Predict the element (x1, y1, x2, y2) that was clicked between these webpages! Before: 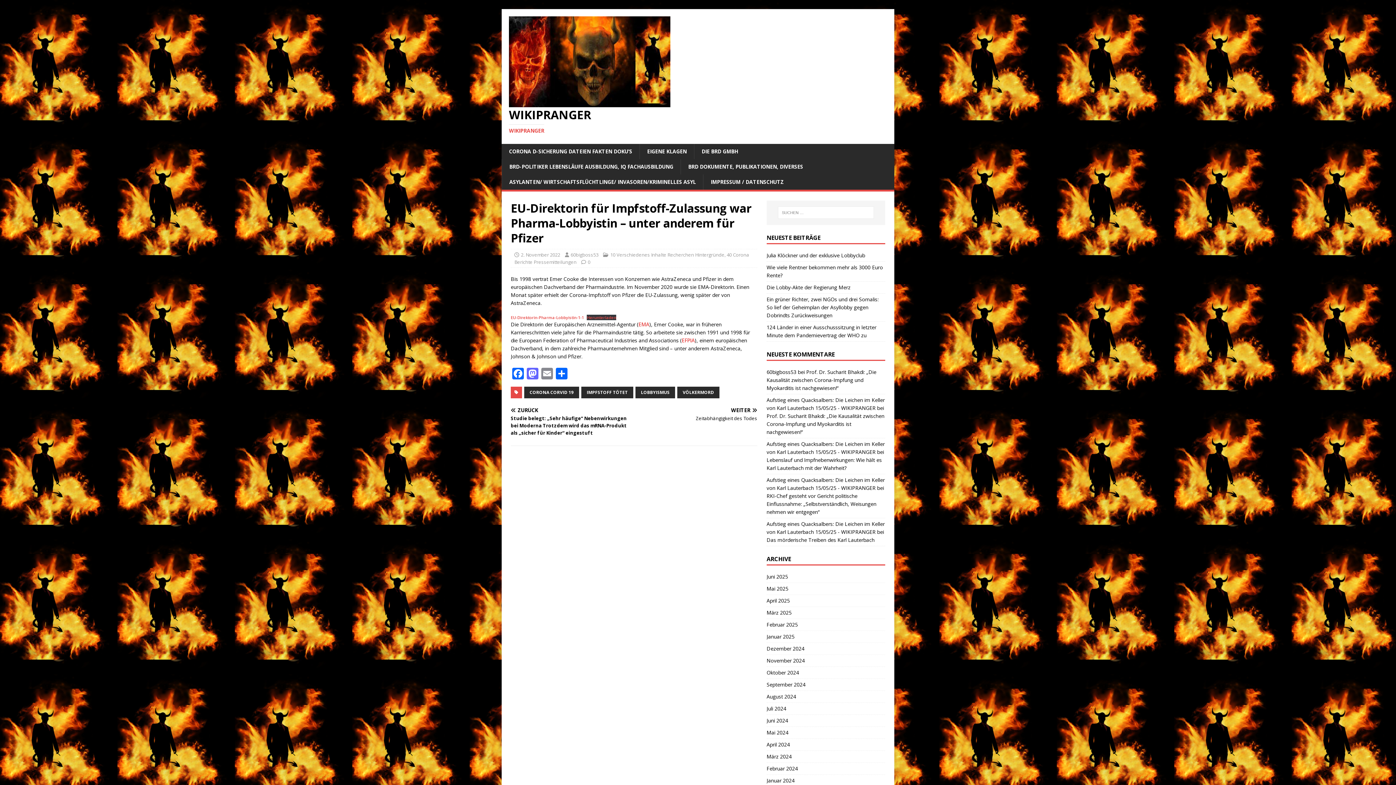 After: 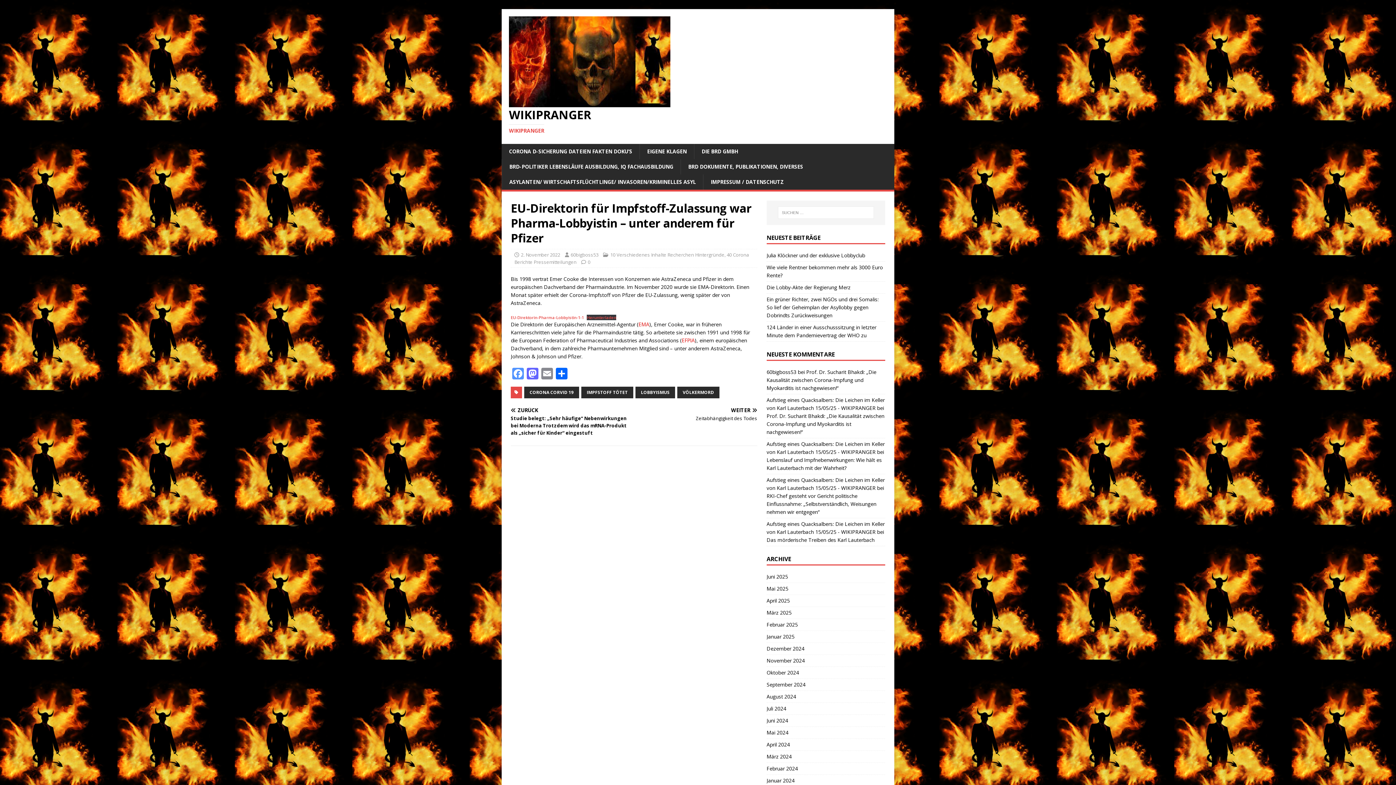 Action: label: Facebook bbox: (510, 368, 525, 381)